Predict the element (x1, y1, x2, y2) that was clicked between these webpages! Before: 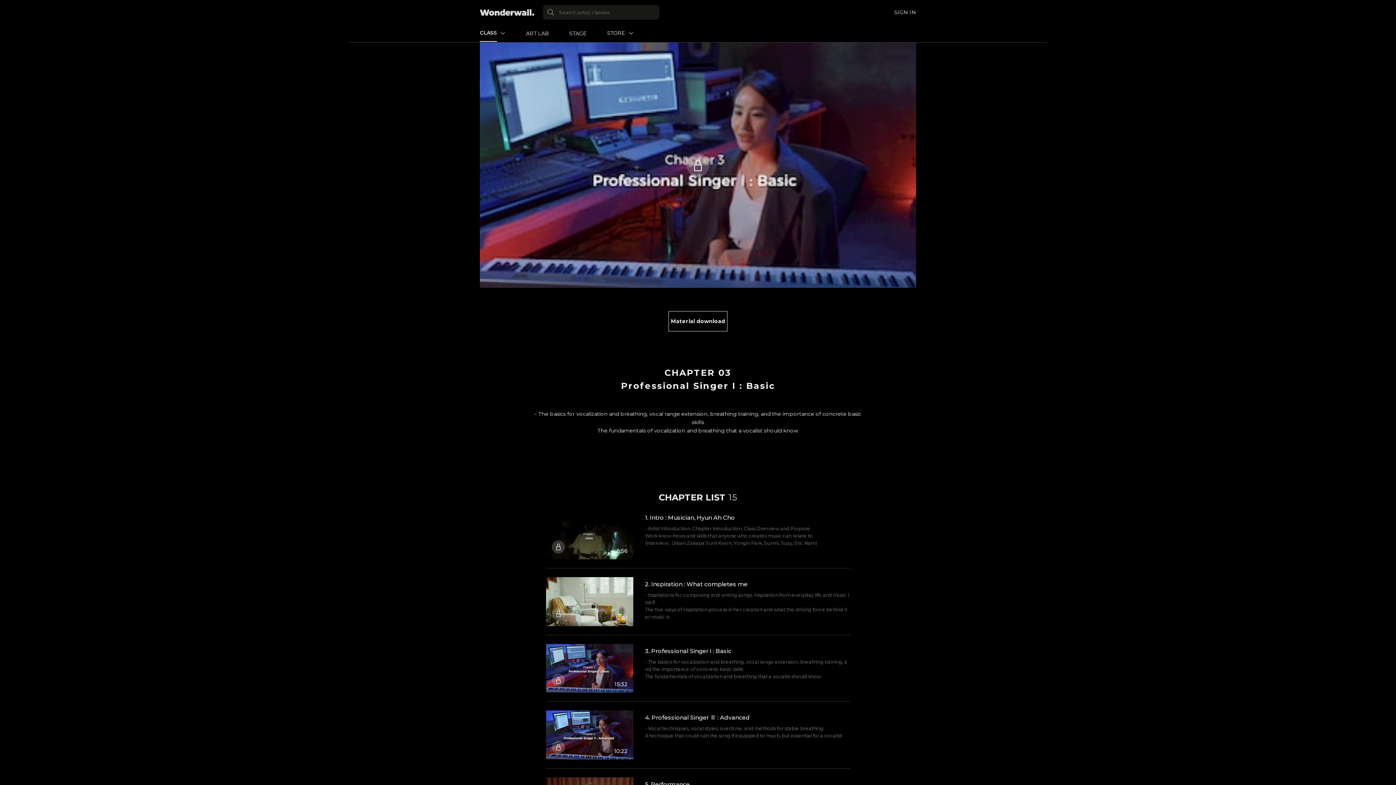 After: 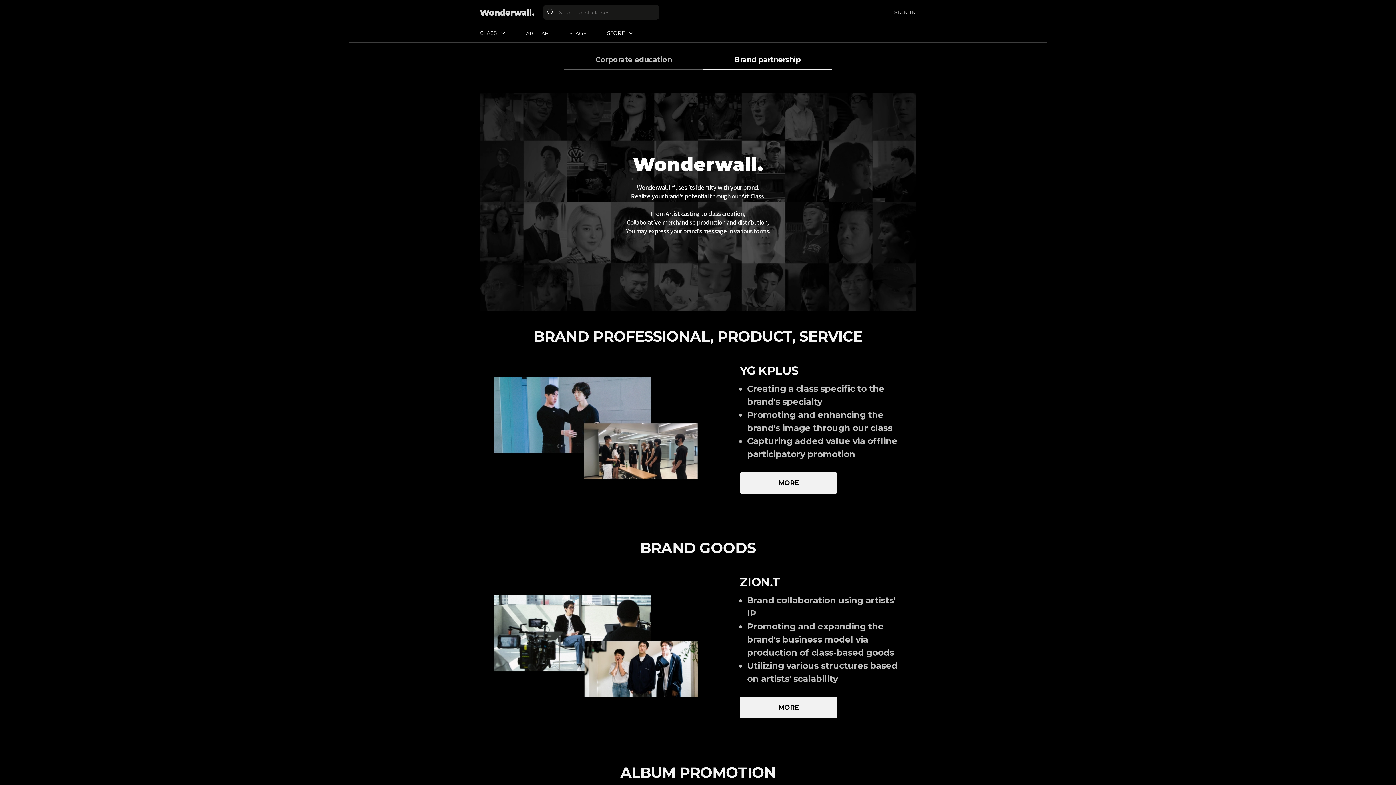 Action: label: Brand partnership bbox: (580, 704, 626, 709)